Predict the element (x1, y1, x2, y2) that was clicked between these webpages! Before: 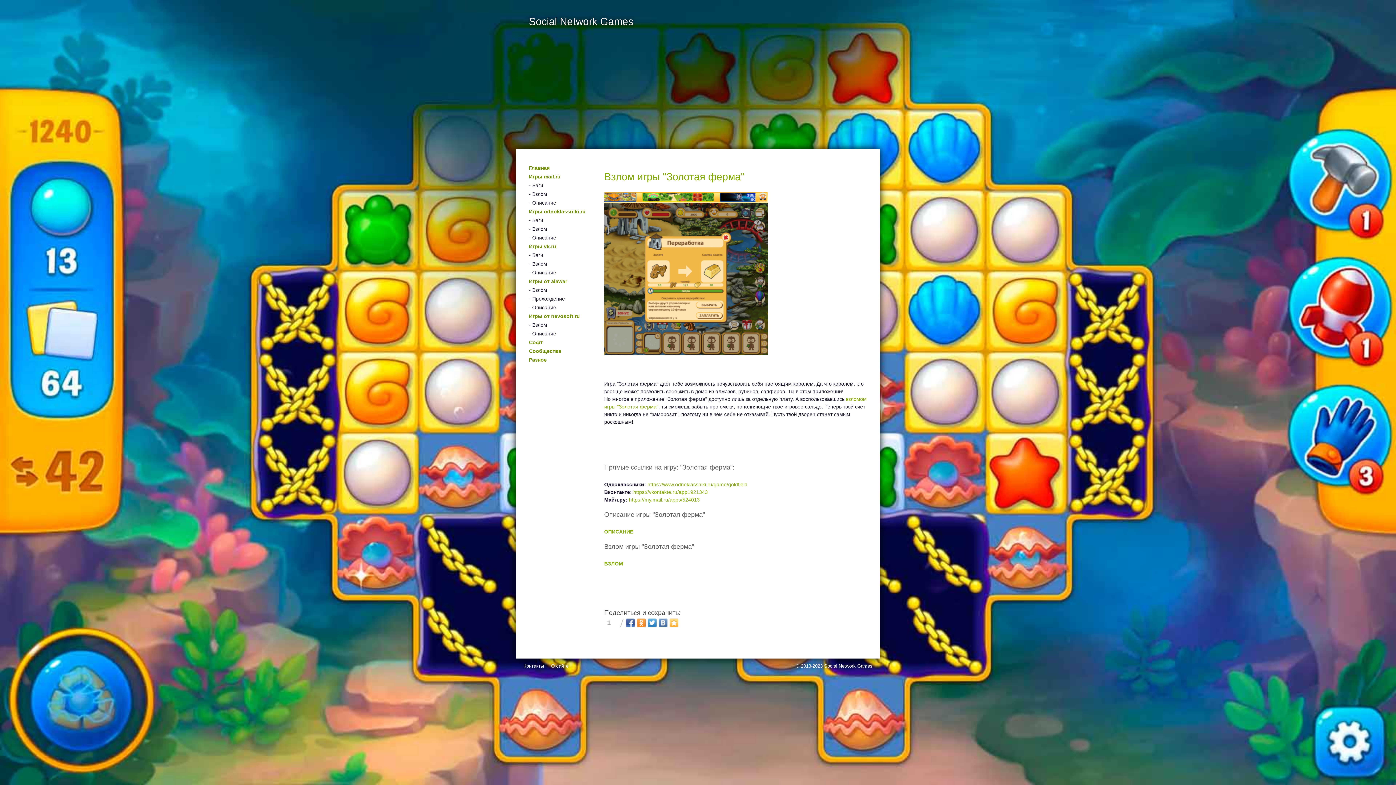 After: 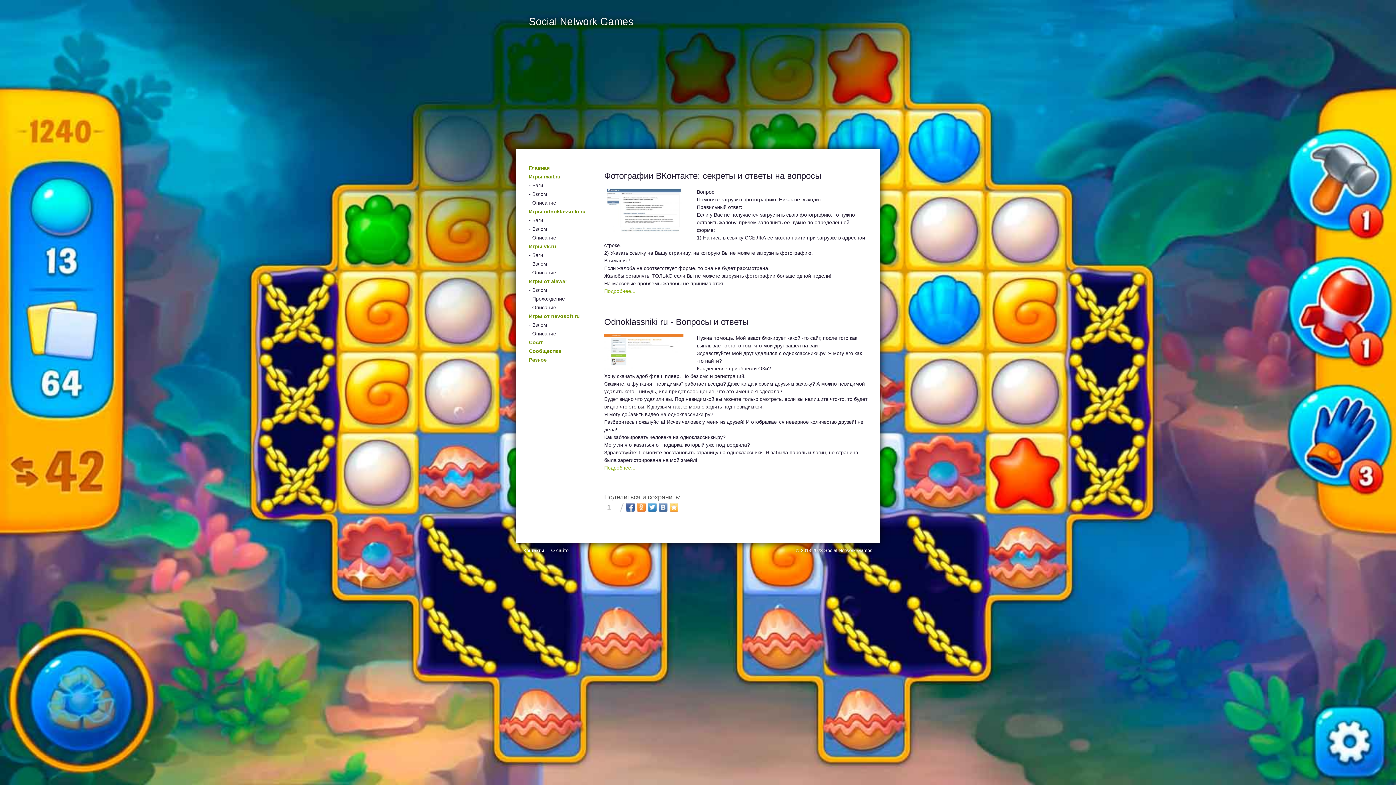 Action: label: Разное bbox: (523, 355, 597, 364)